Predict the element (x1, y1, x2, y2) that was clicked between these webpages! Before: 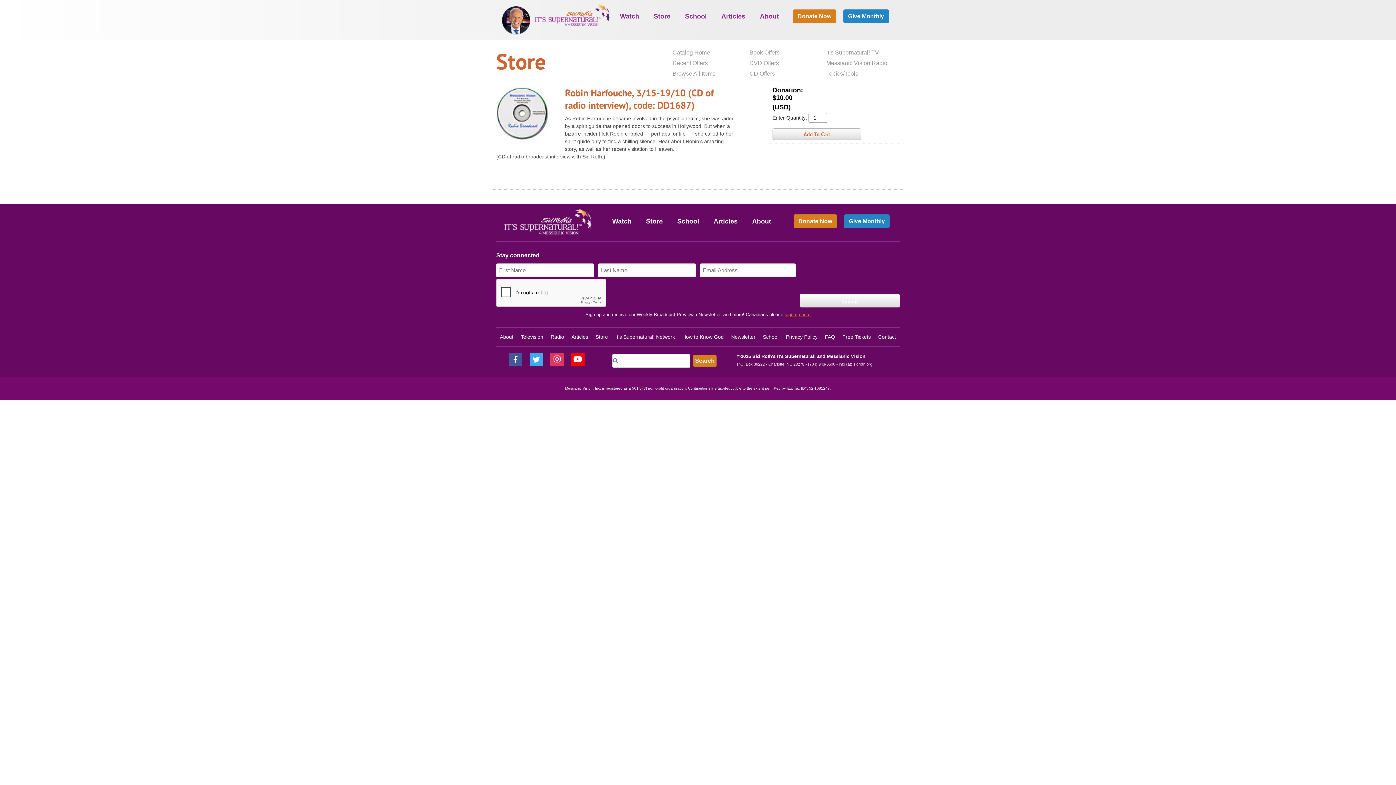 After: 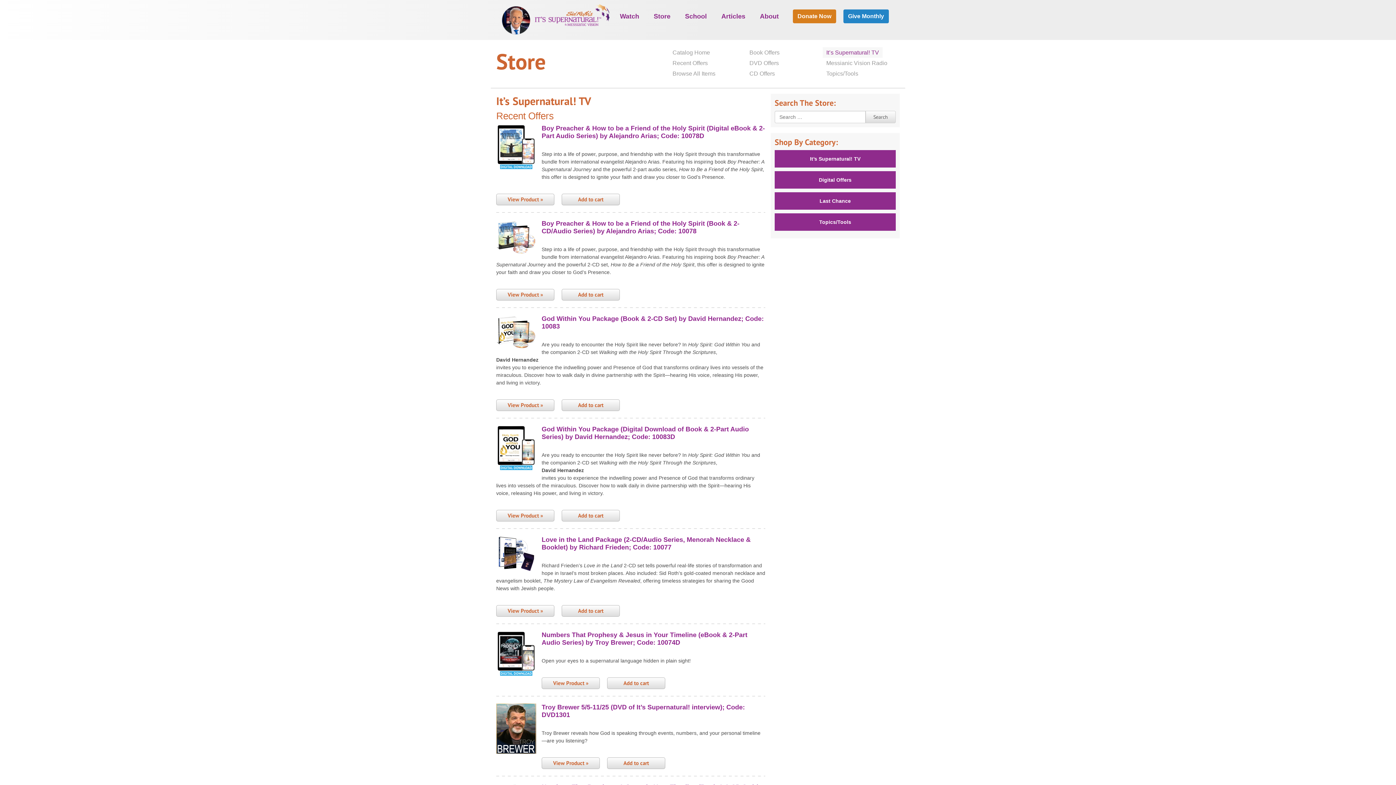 Action: bbox: (822, 47, 882, 57) label: It’s Supernatural! TV